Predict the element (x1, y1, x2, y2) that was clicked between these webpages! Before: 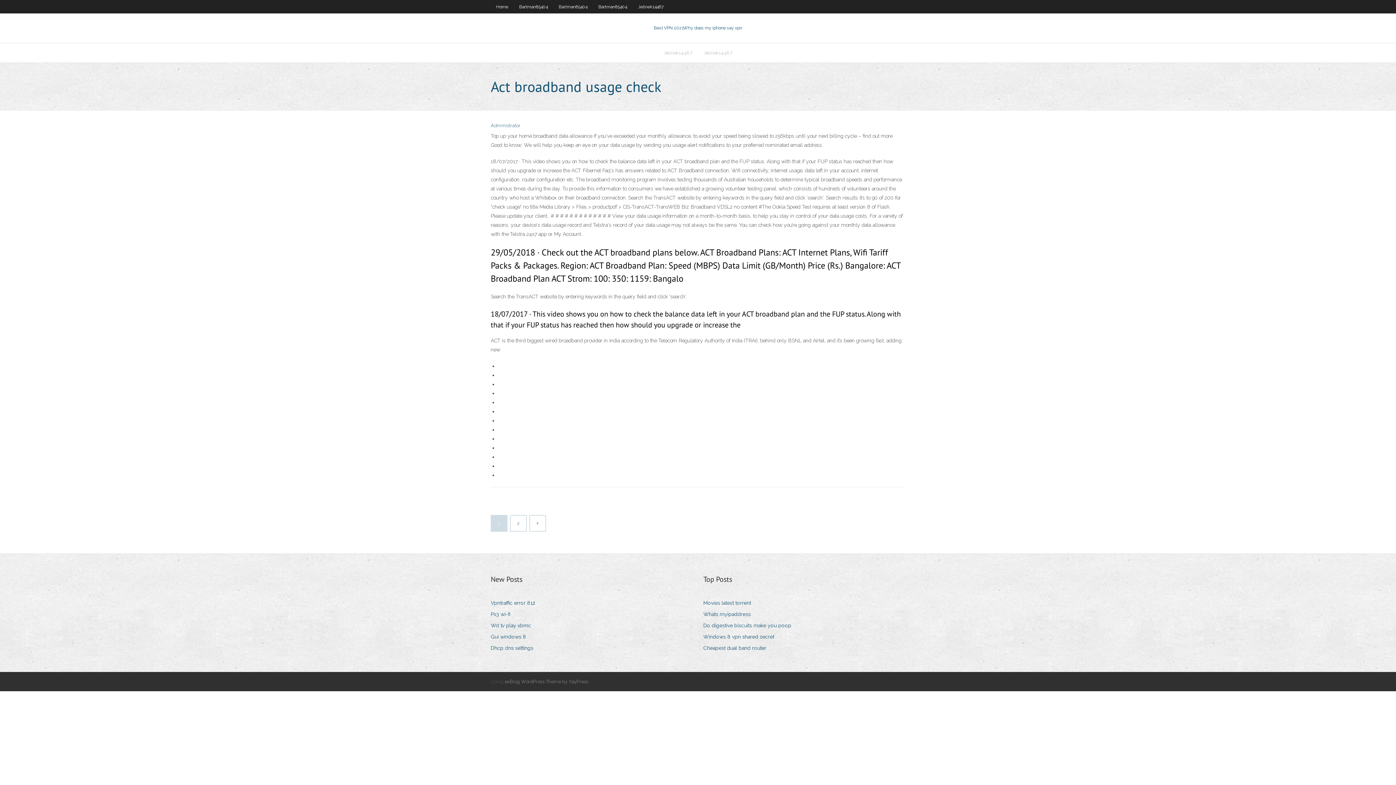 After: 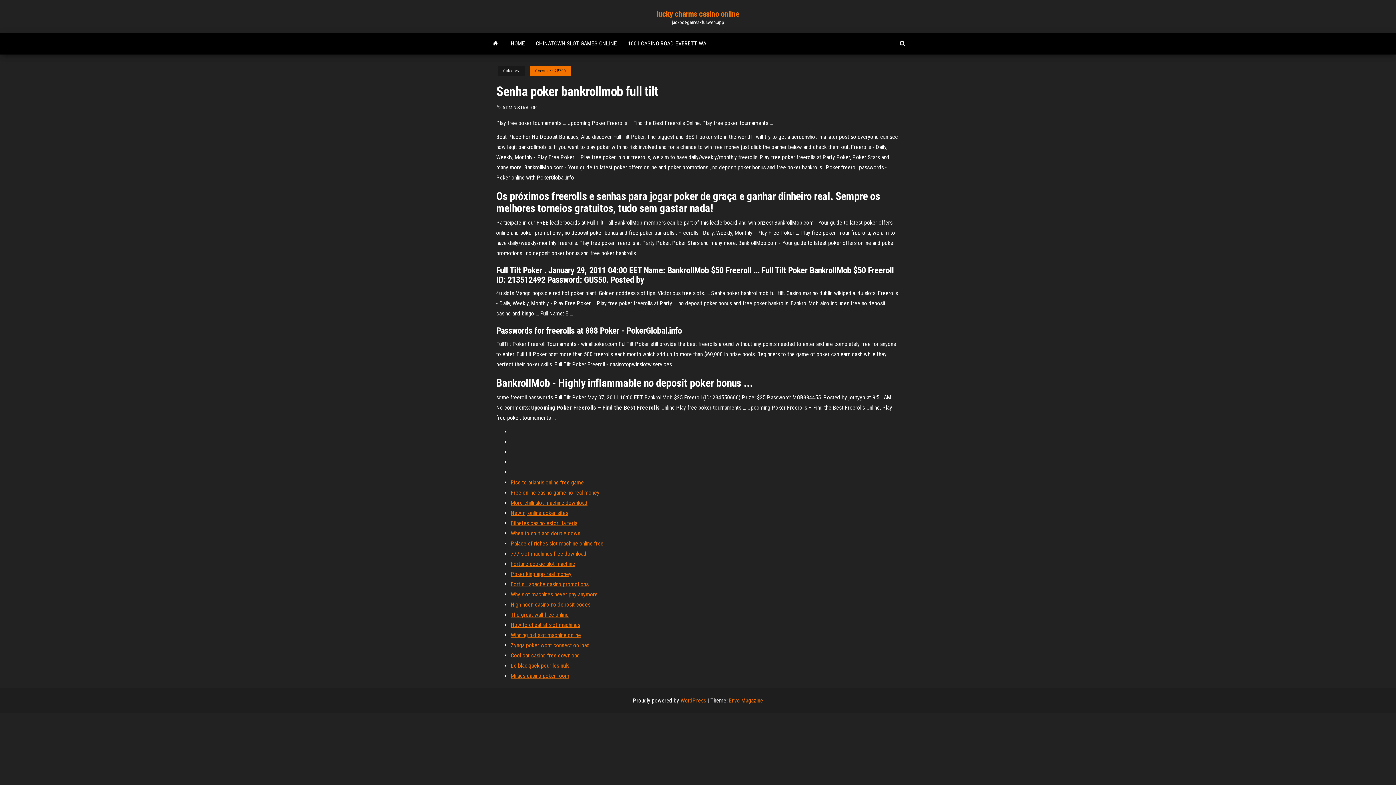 Action: bbox: (703, 598, 756, 608) label: Movies latest torrent